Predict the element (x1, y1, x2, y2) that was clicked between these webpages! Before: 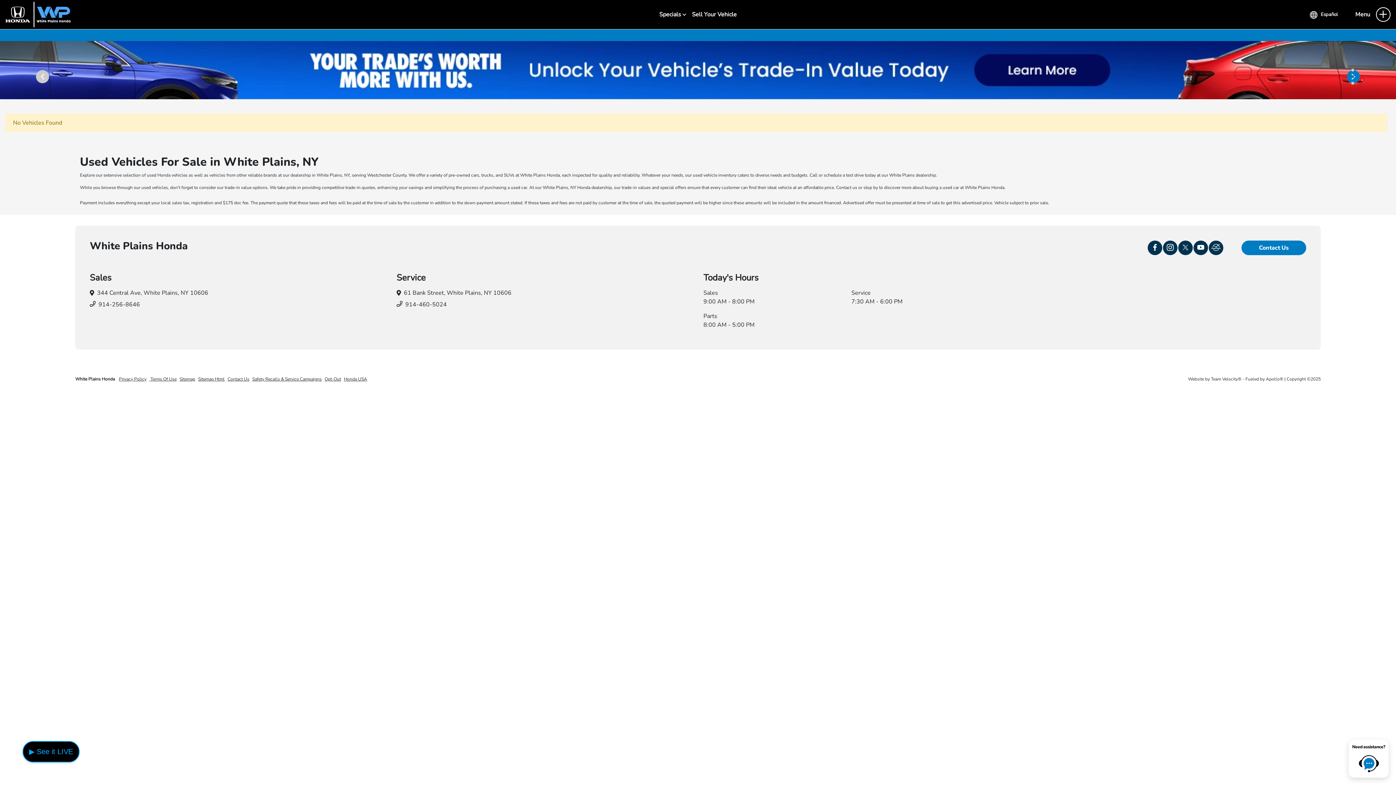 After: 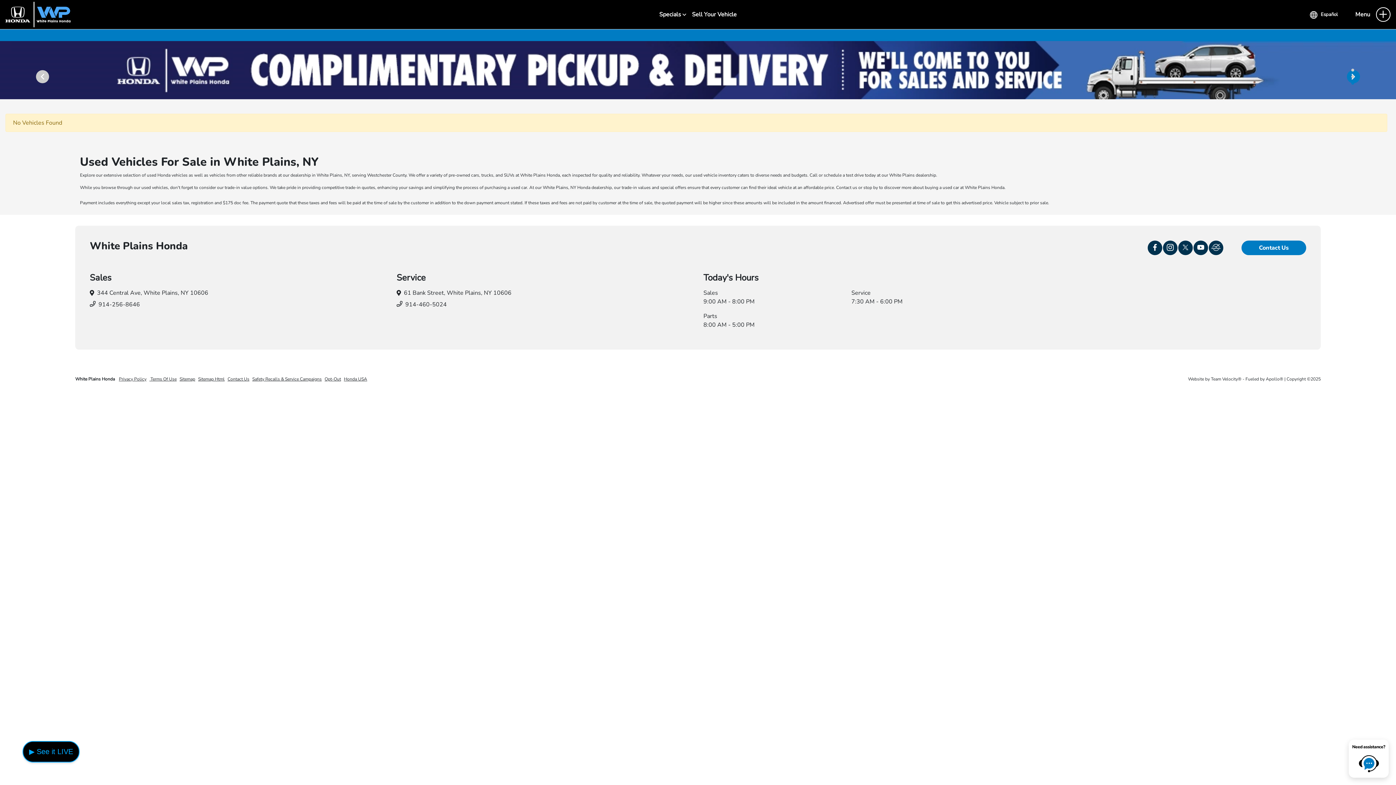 Action: label: Item 2 bbox: (1351, 81, 1354, 84)